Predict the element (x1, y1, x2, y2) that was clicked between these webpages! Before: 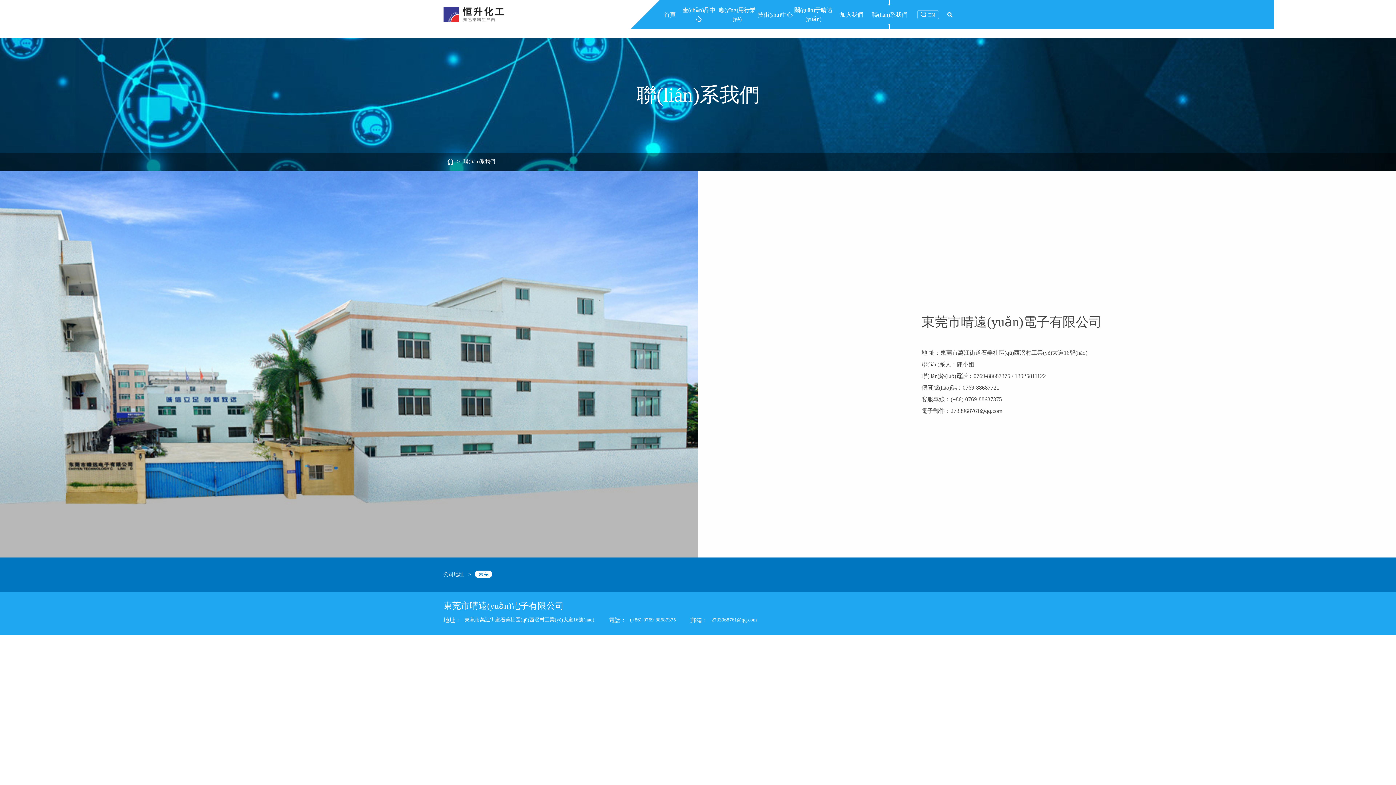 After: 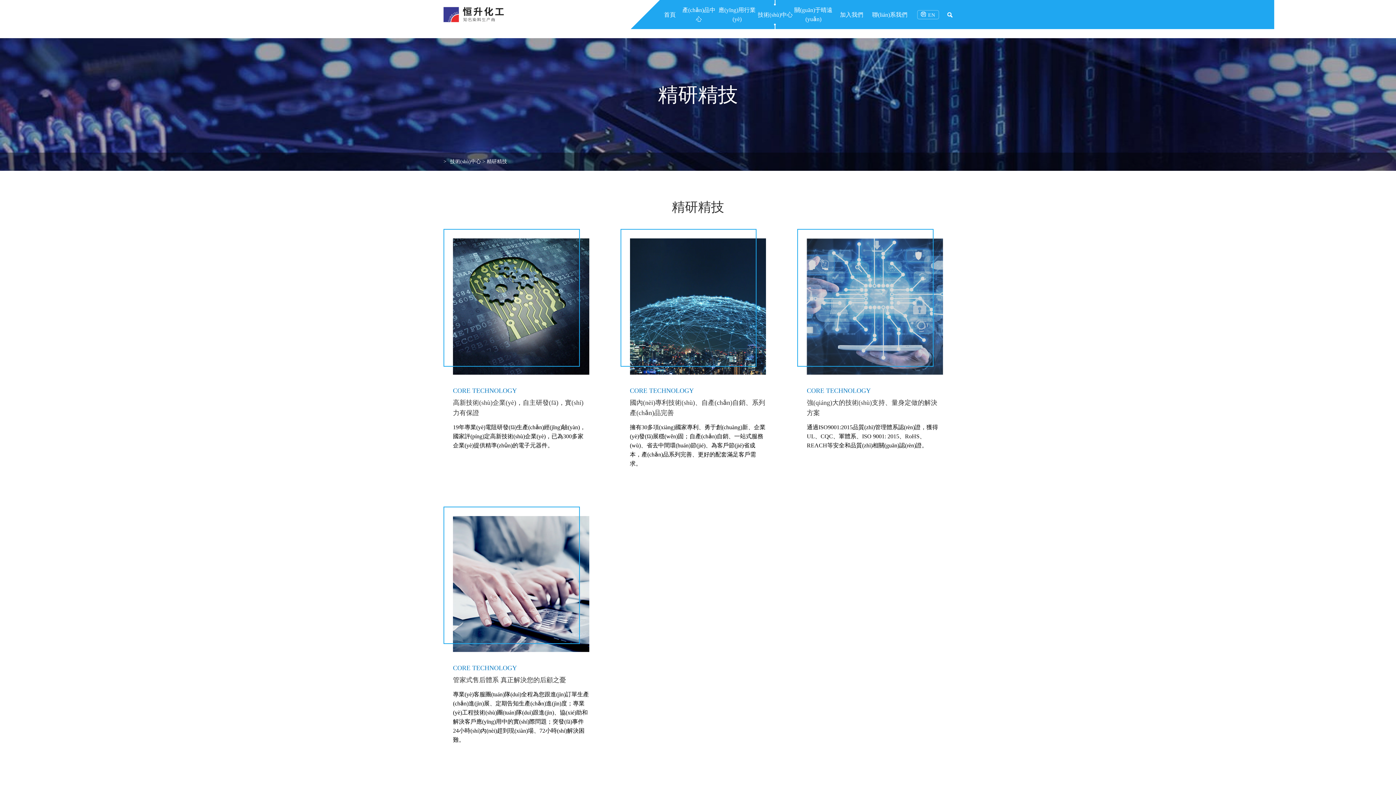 Action: label: 技術(shù)中心 bbox: (758, 10, 792, 19)